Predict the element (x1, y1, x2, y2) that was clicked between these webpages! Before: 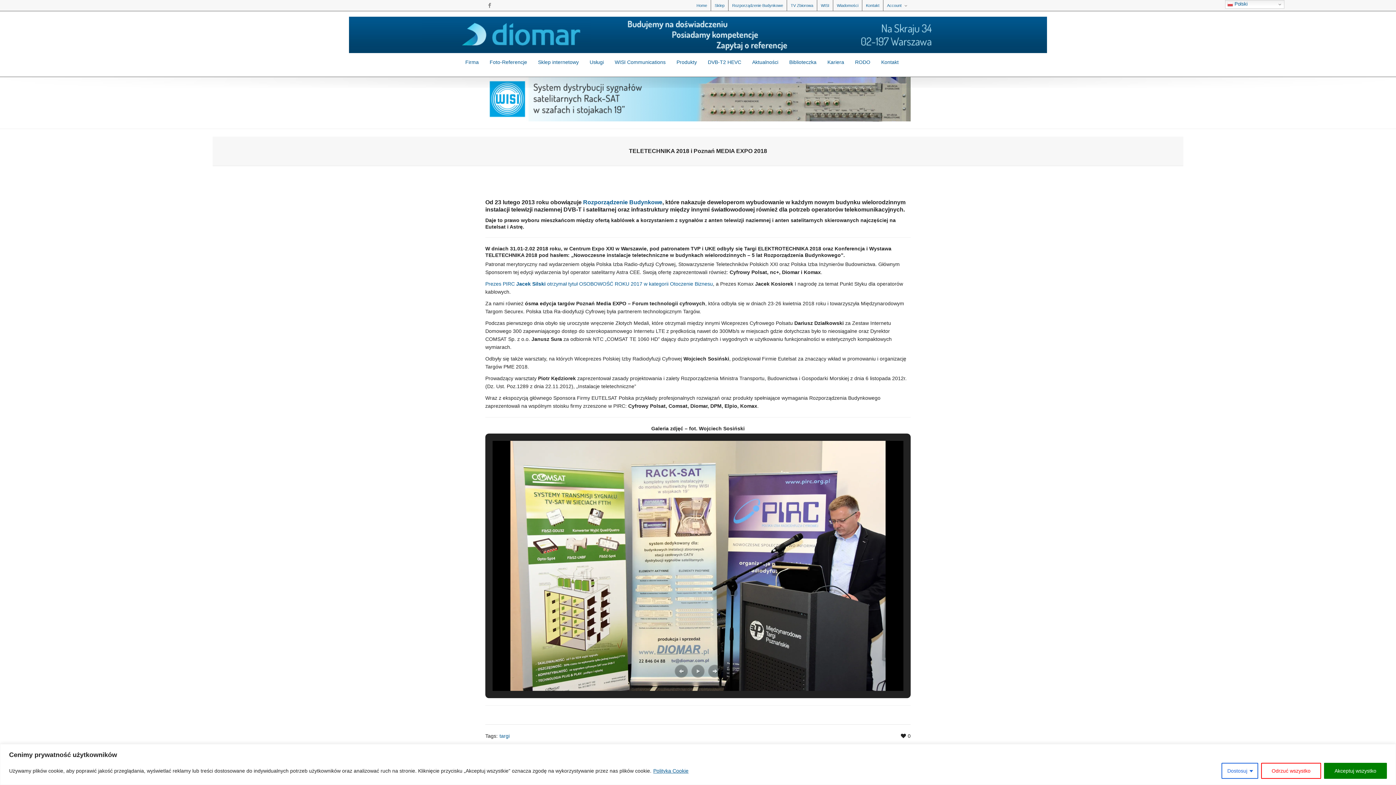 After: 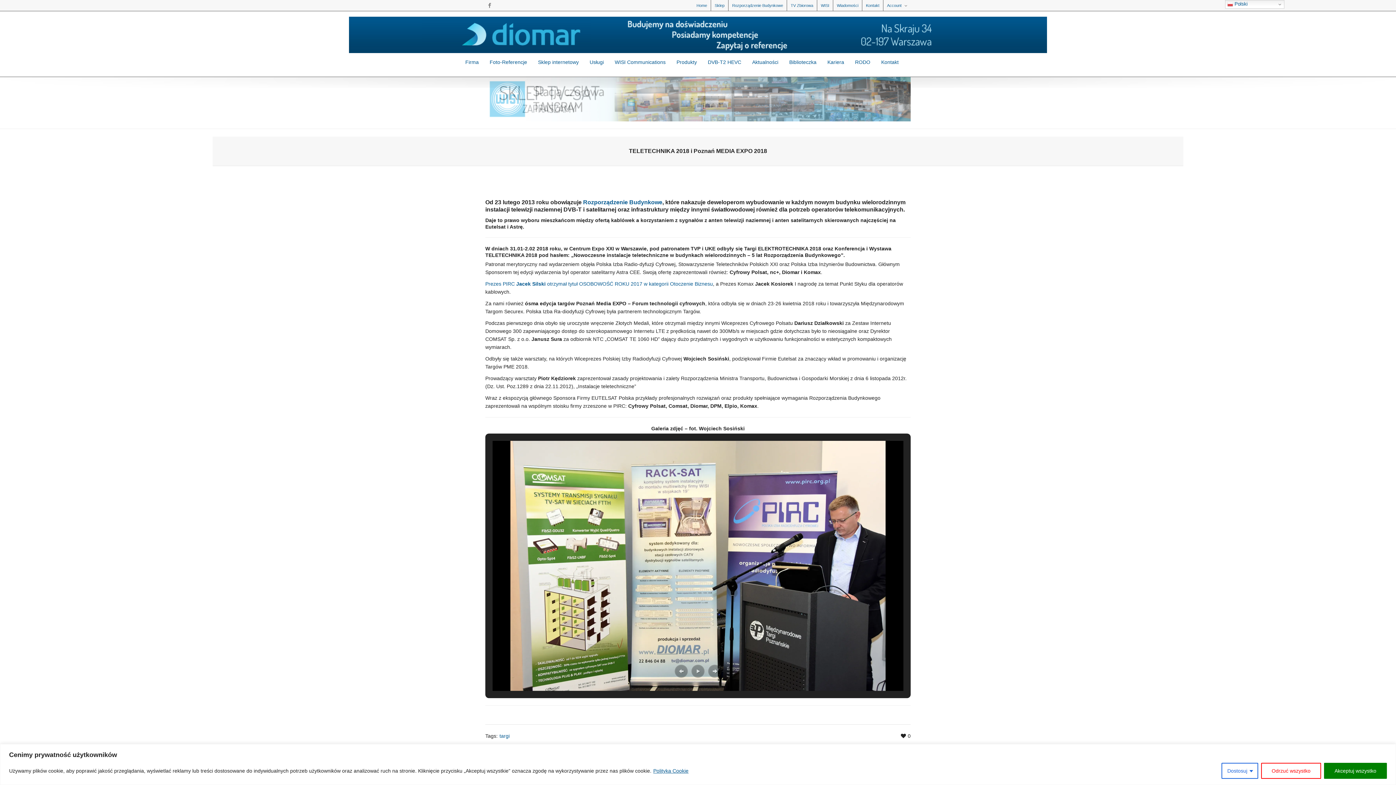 Action: bbox: (485, 1, 494, 9) label: Facebook